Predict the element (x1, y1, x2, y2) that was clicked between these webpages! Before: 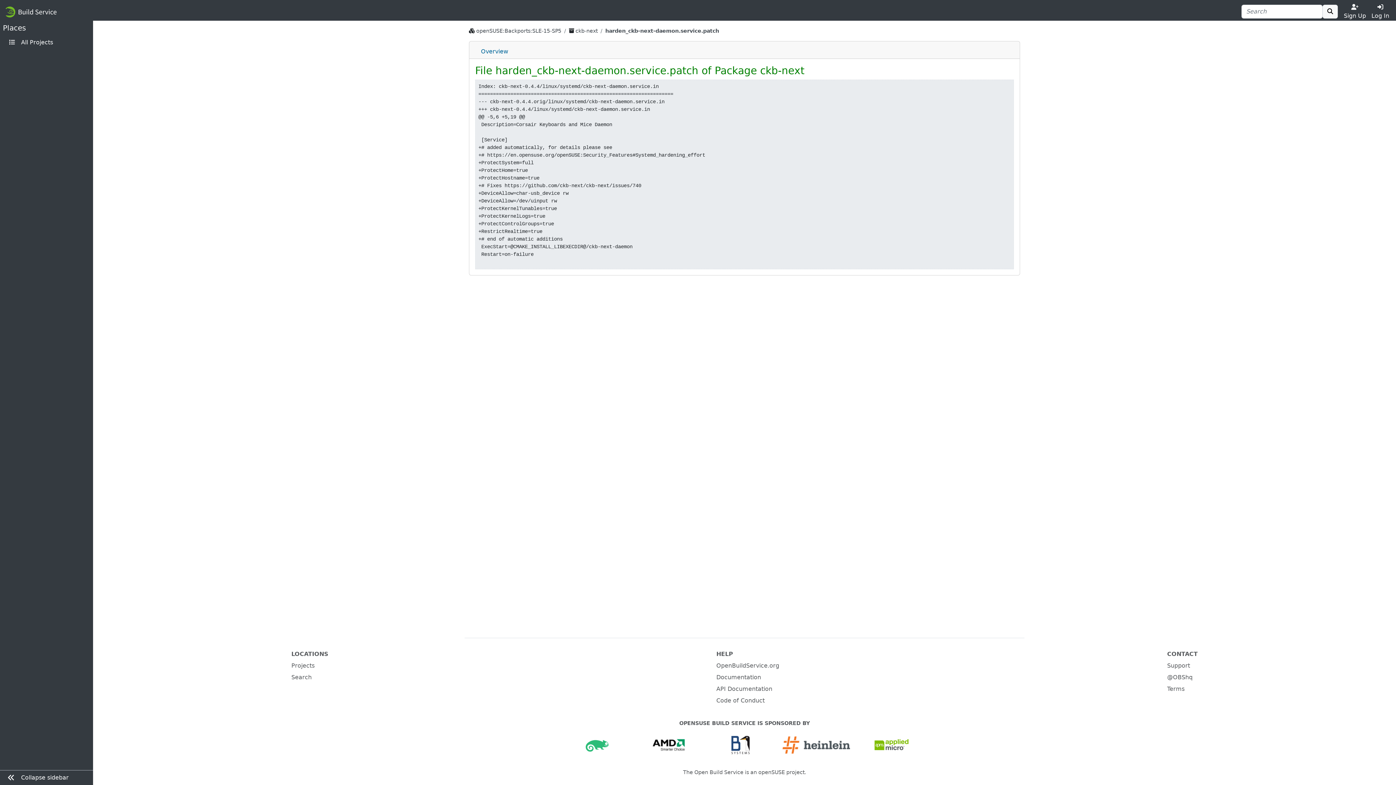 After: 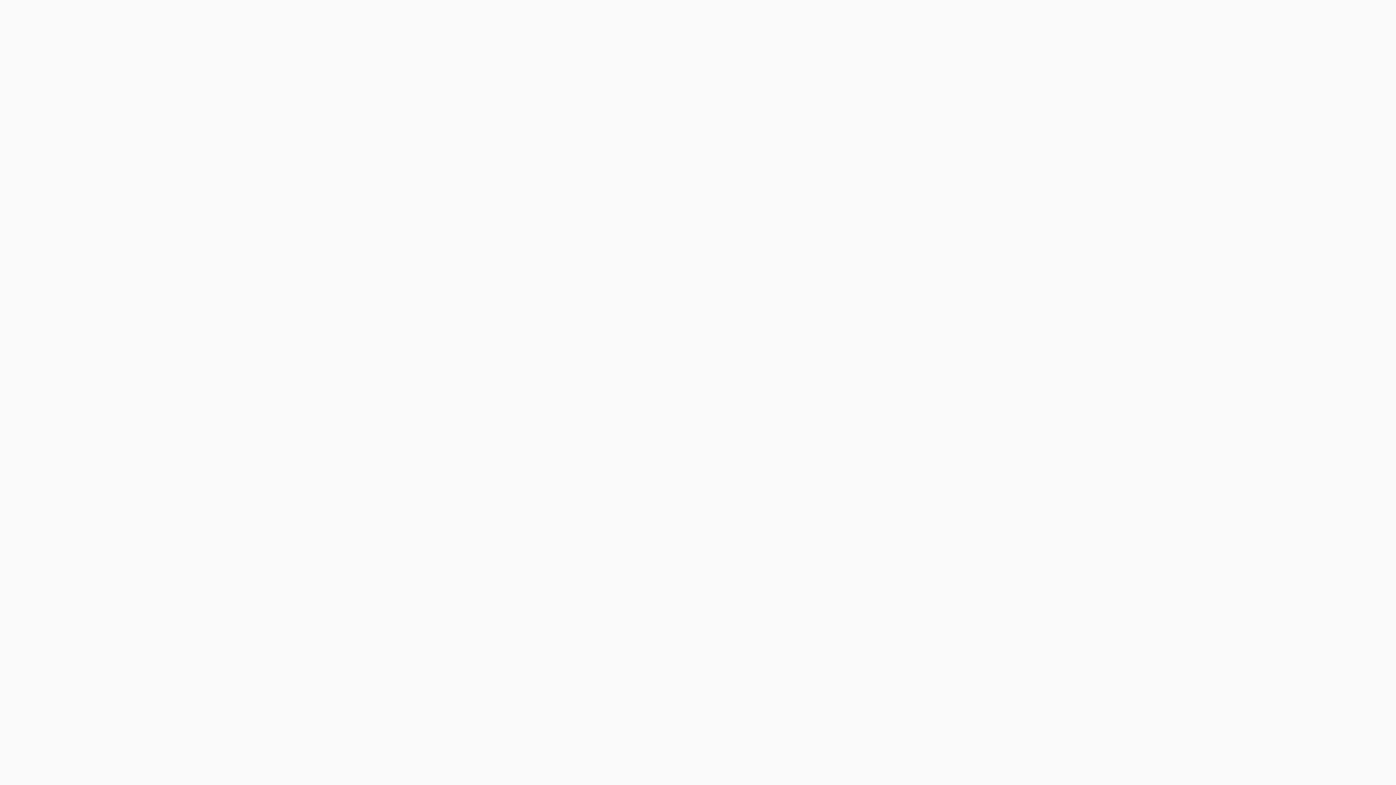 Action: bbox: (716, 685, 772, 692) label: API Documentation